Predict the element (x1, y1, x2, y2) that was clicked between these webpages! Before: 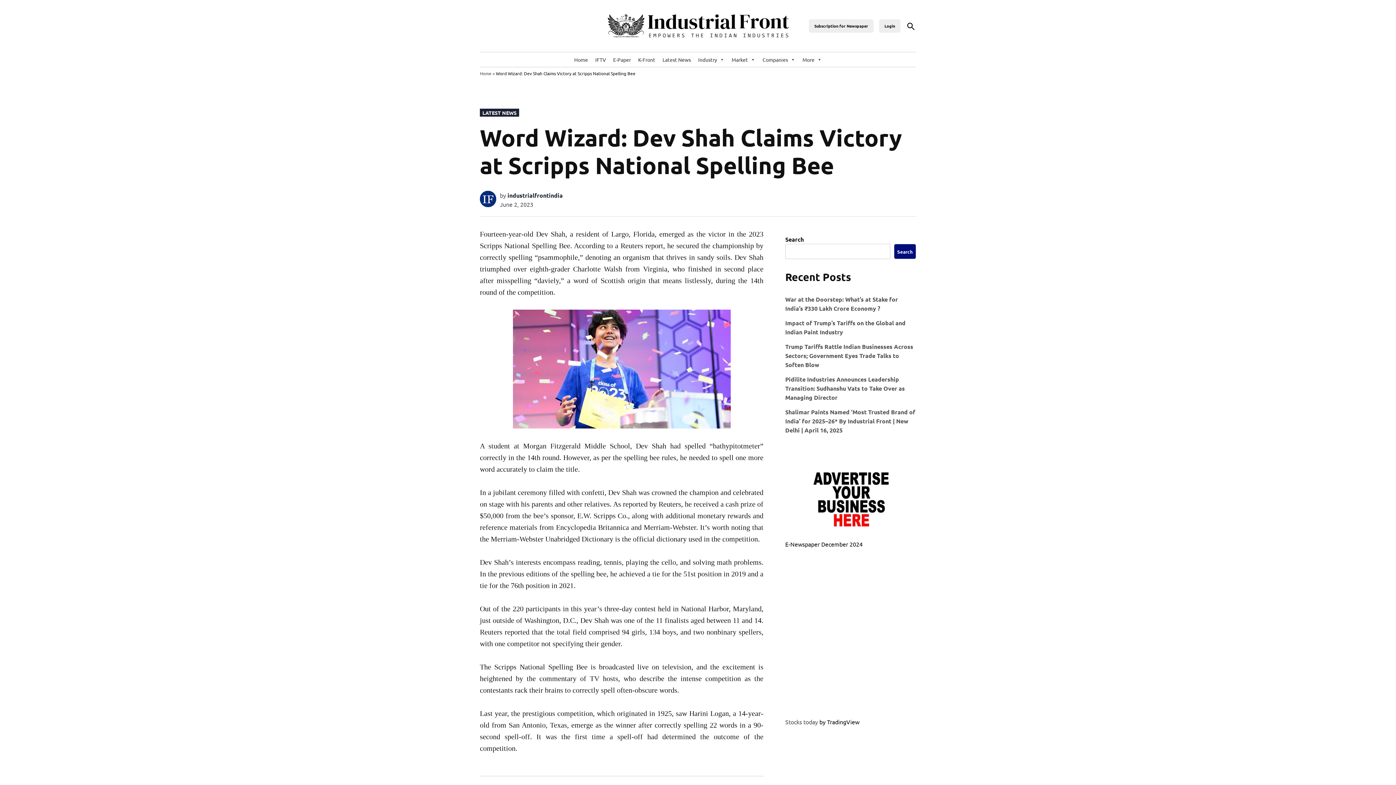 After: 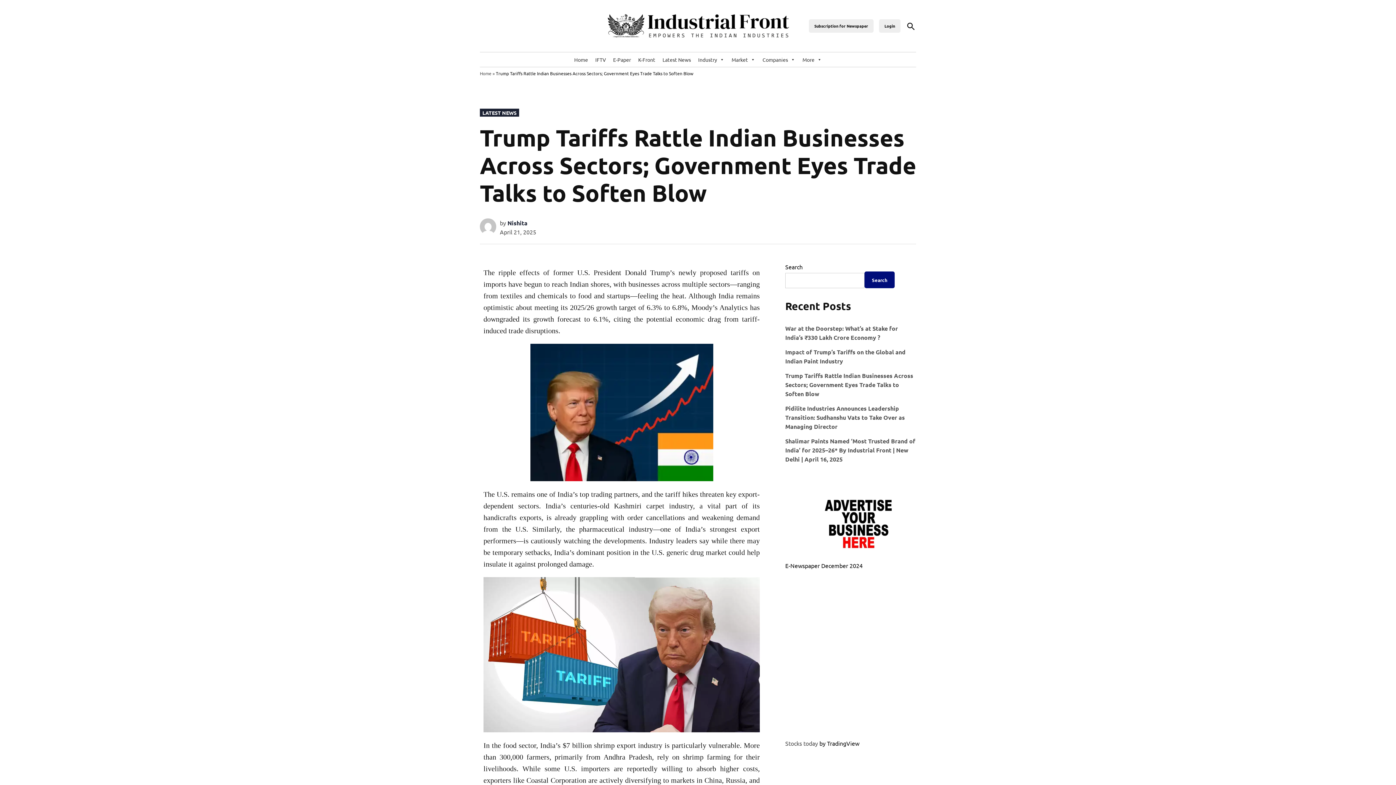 Action: label: Trump Tariffs Rattle Indian Businesses Across Sectors; Government Eyes Trade Talks to Soften Blow bbox: (785, 342, 913, 368)